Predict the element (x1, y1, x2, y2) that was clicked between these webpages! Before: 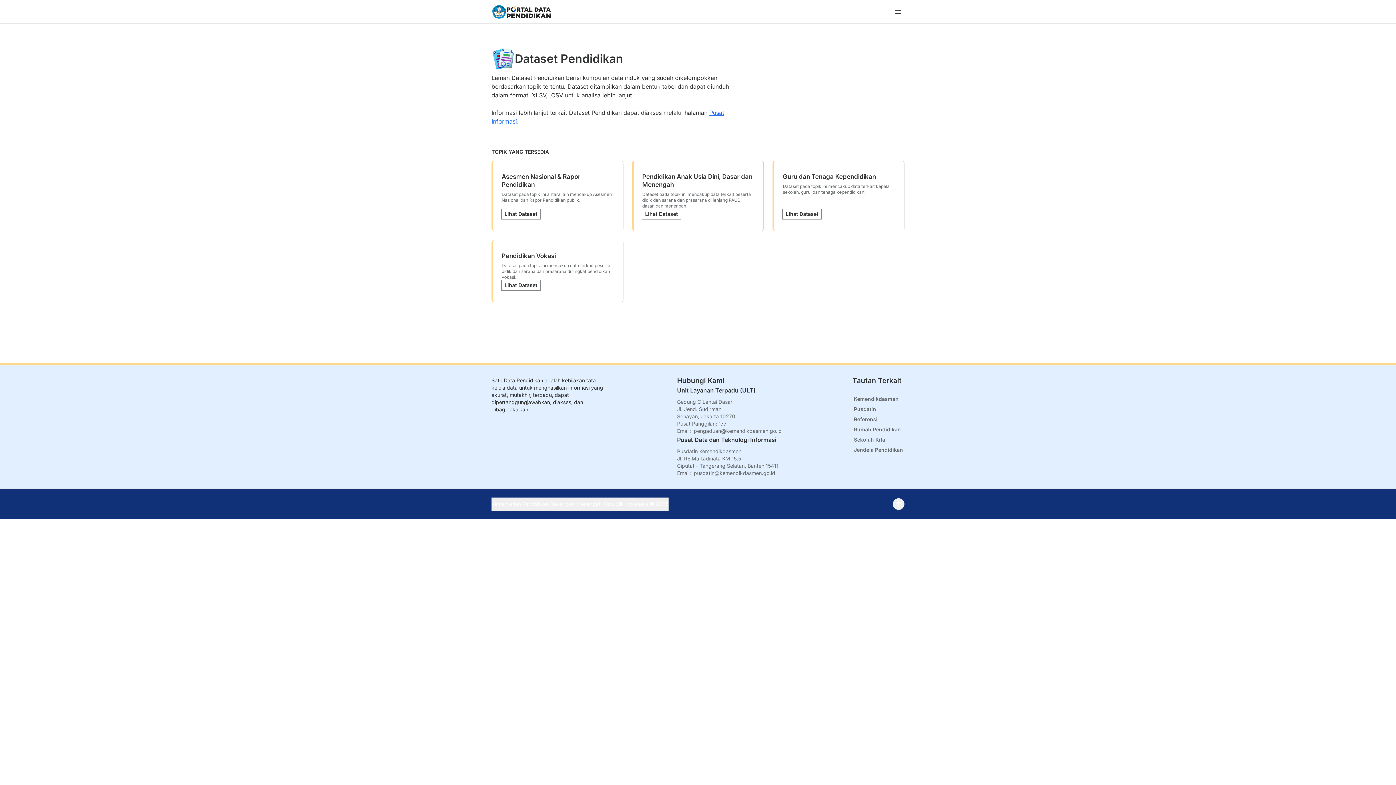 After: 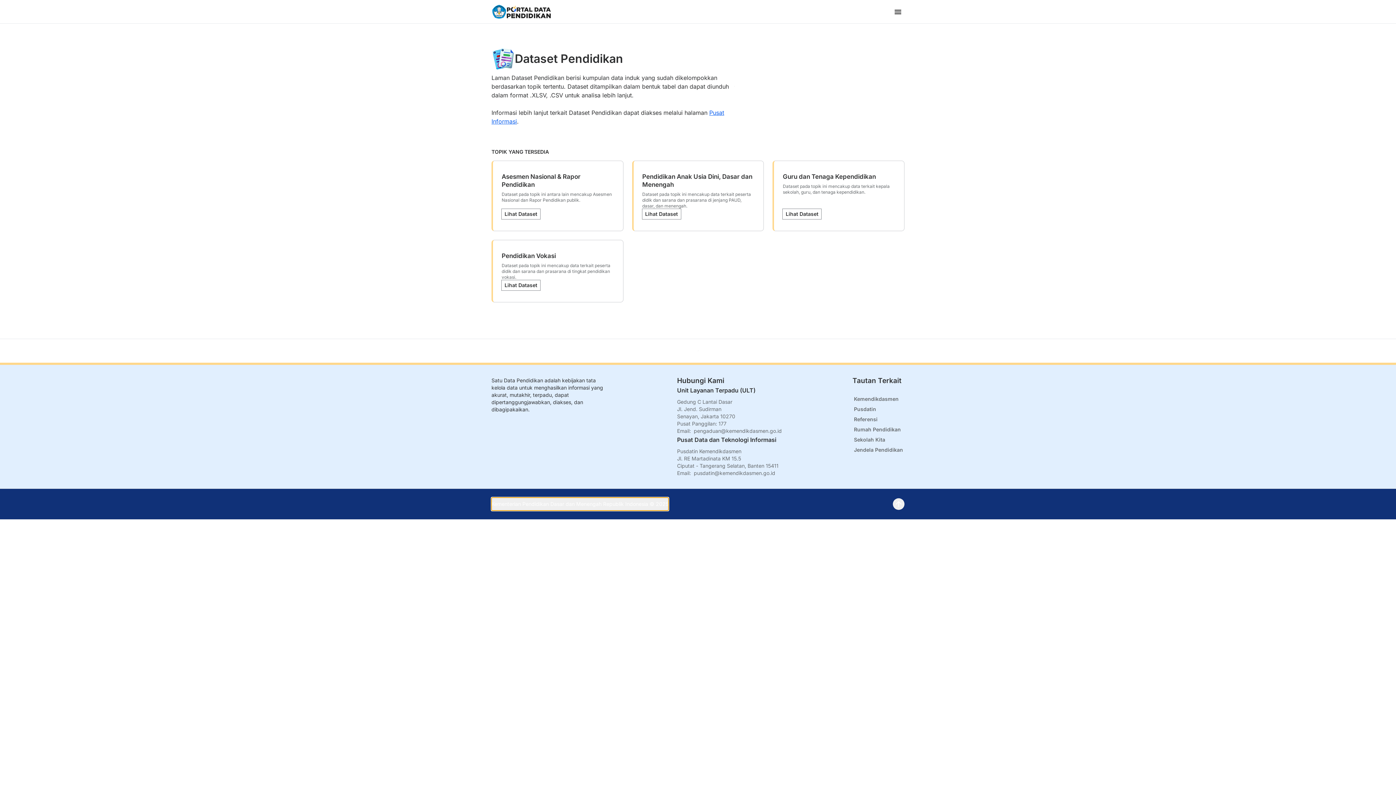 Action: label: Kementerian Pendidikan Dasar dan Menengah Republik Indonesia © 2025 bbox: (491, 497, 668, 510)